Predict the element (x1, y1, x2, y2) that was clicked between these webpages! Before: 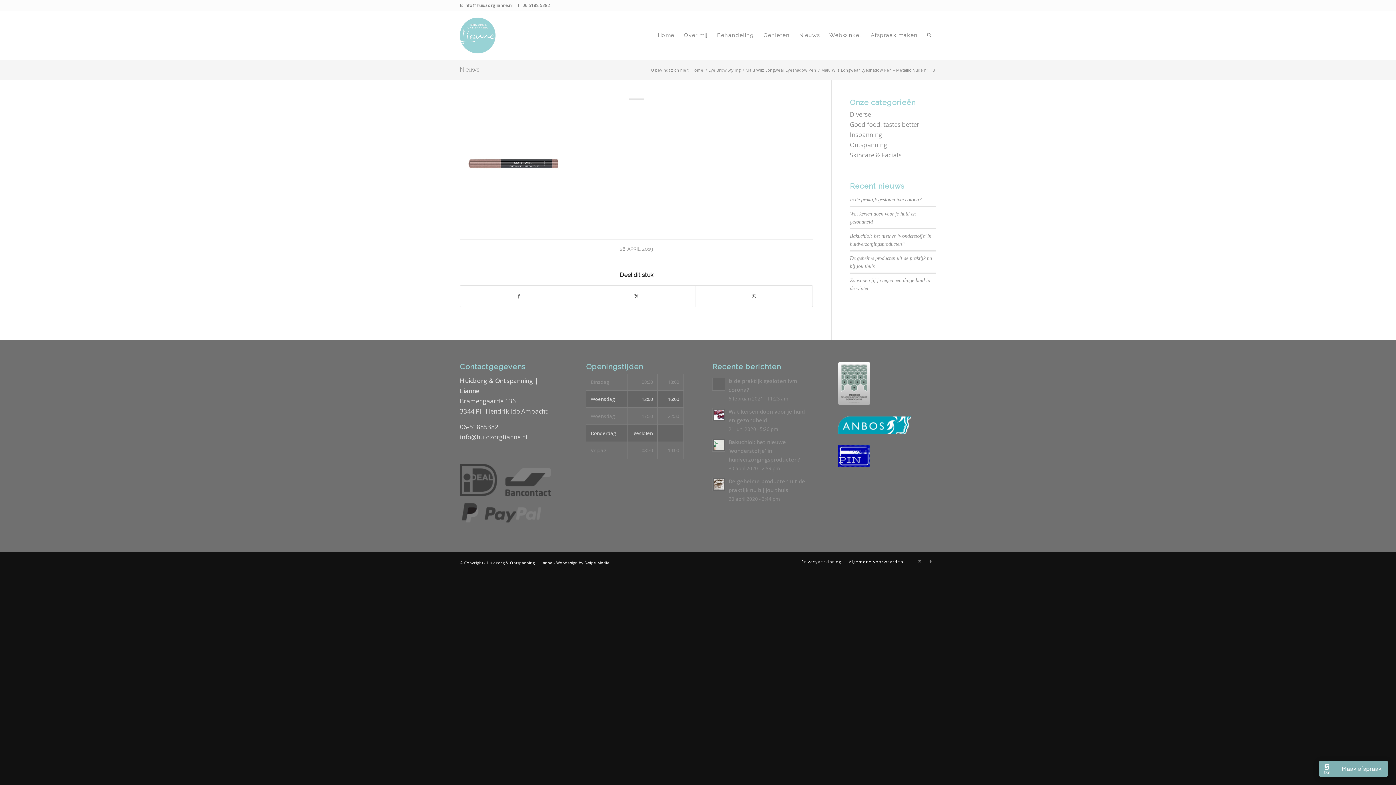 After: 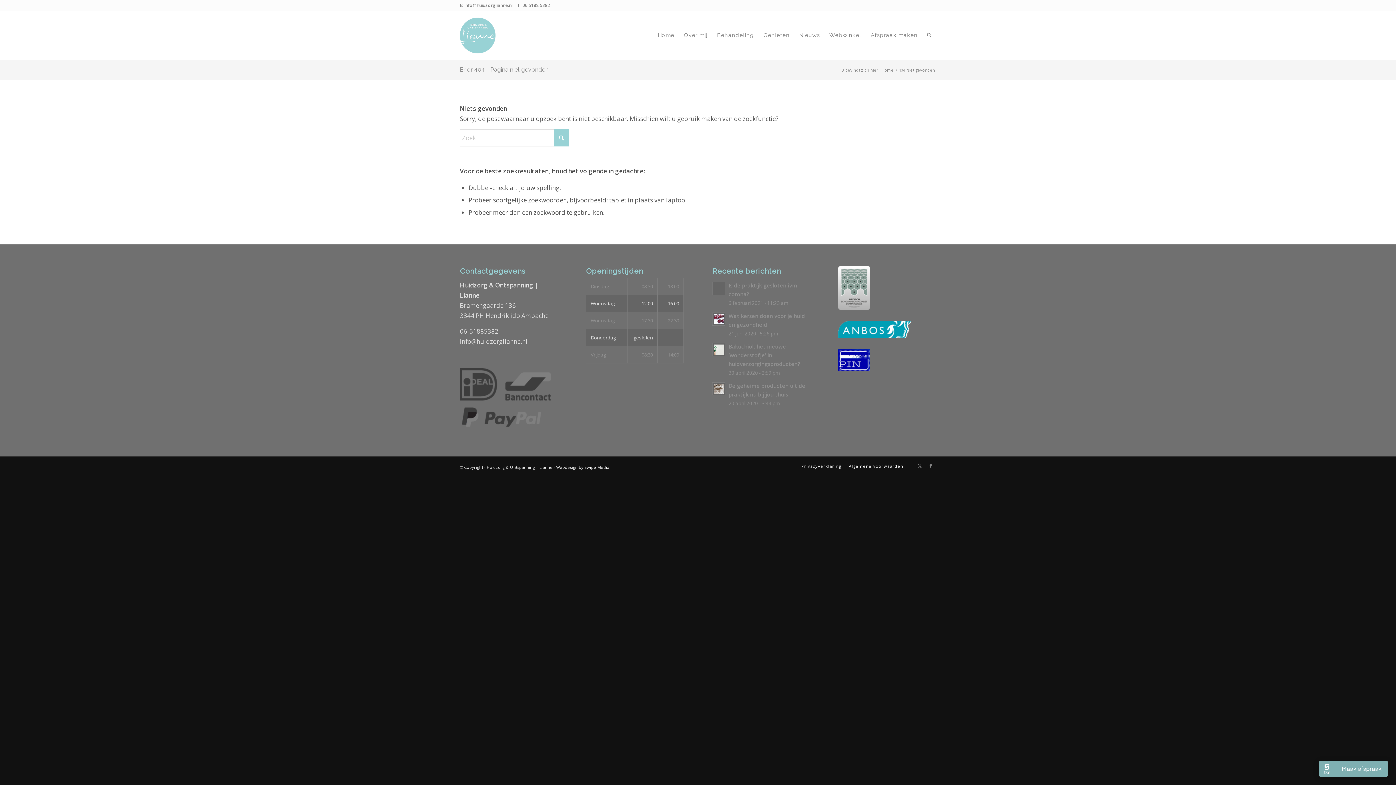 Action: label: Malu Wilz Longwear Eyeshadow Pen bbox: (744, 67, 817, 72)